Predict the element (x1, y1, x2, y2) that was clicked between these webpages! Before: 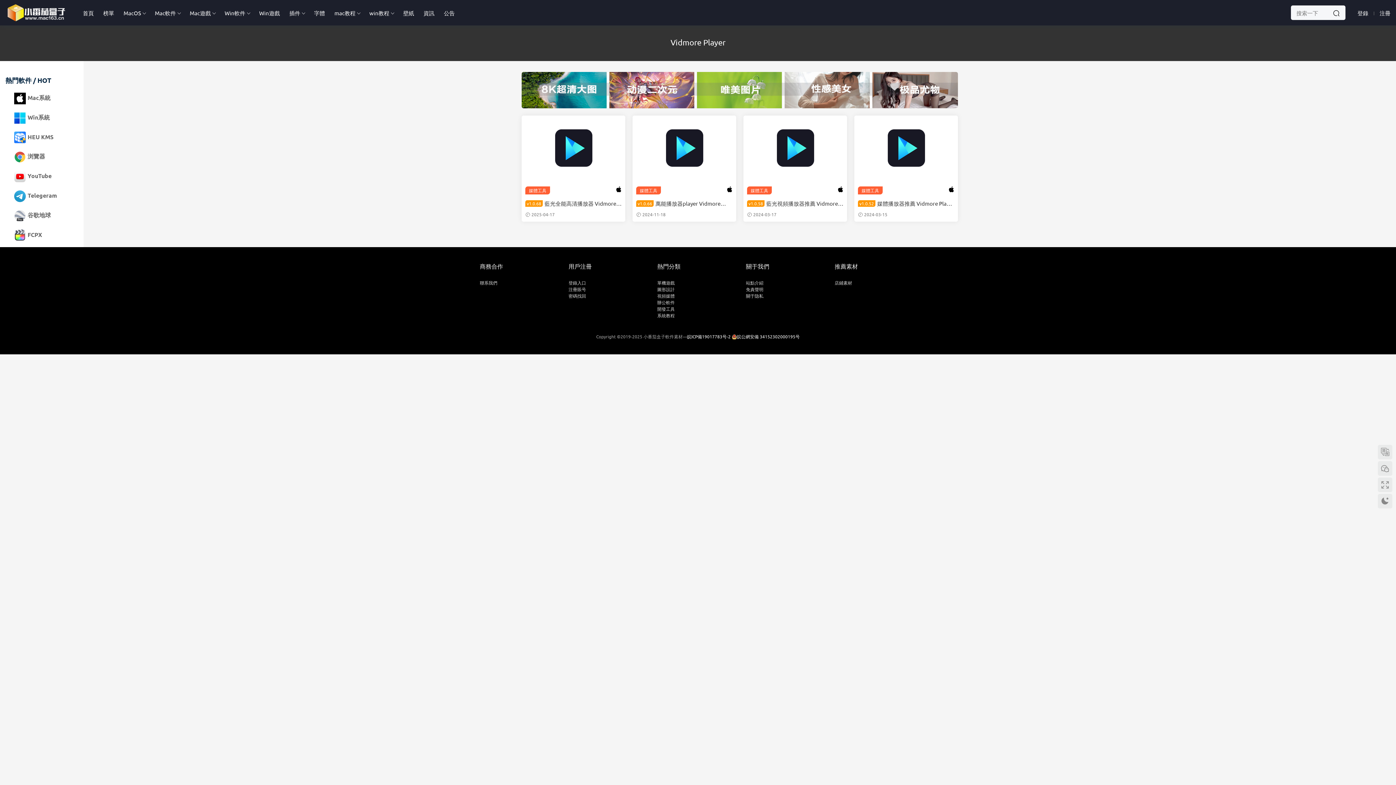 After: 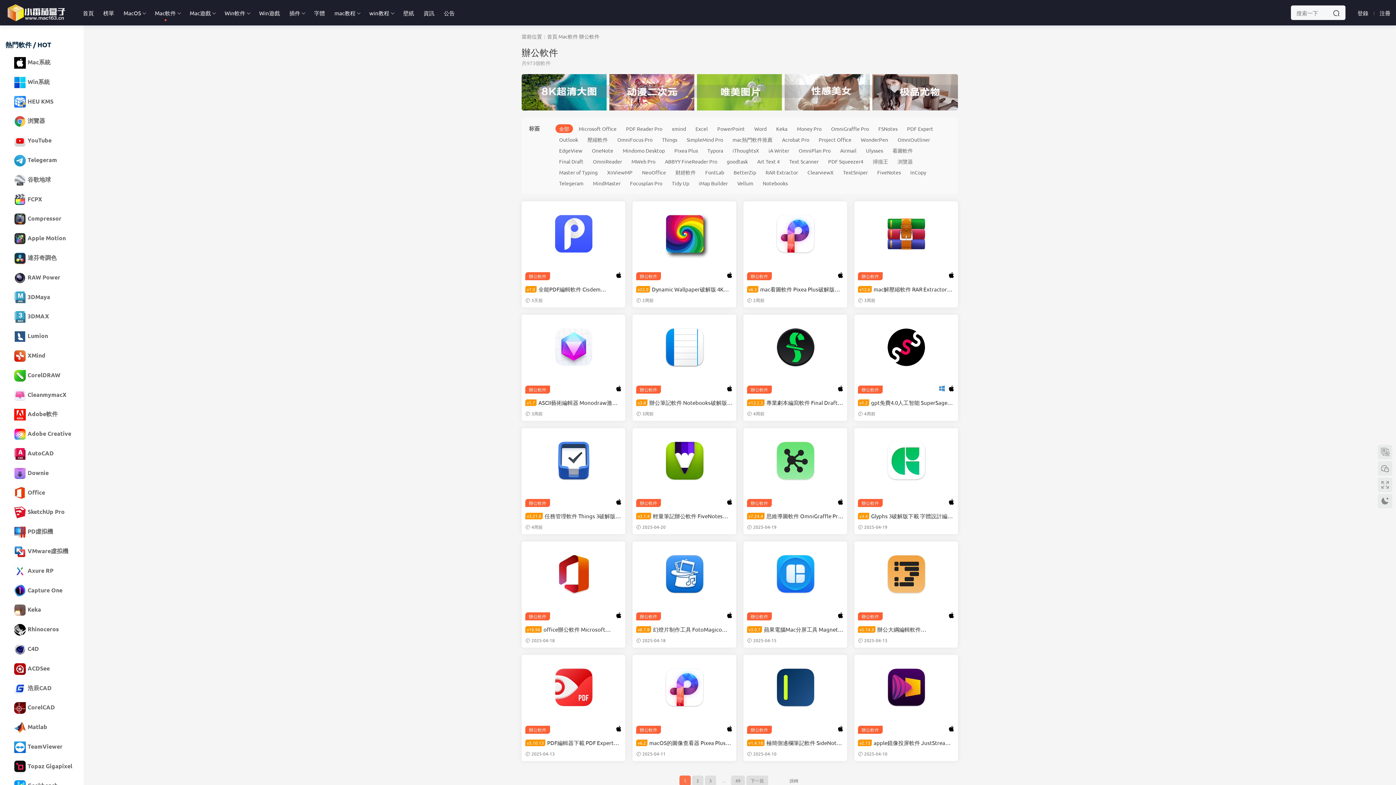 Action: bbox: (657, 299, 674, 305) label: 辦公軟件